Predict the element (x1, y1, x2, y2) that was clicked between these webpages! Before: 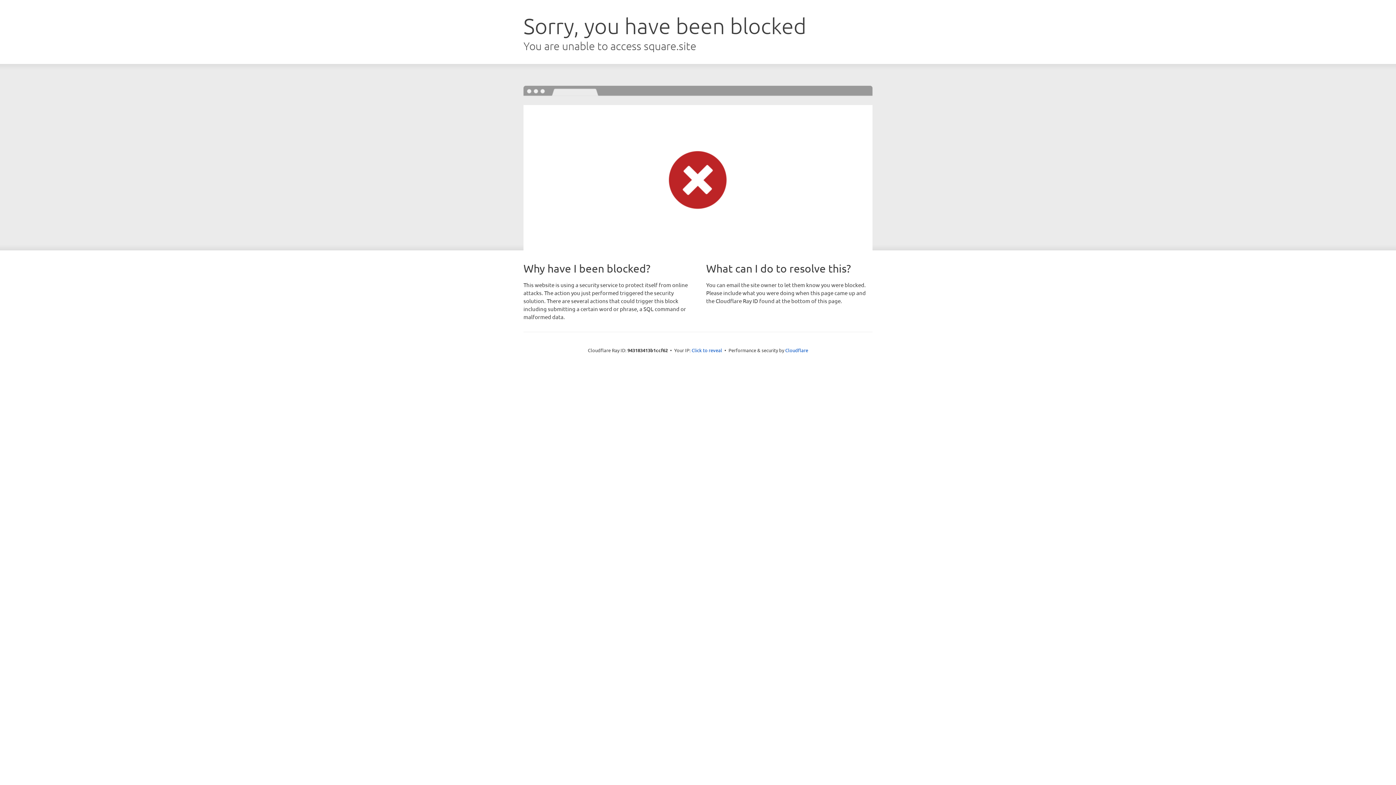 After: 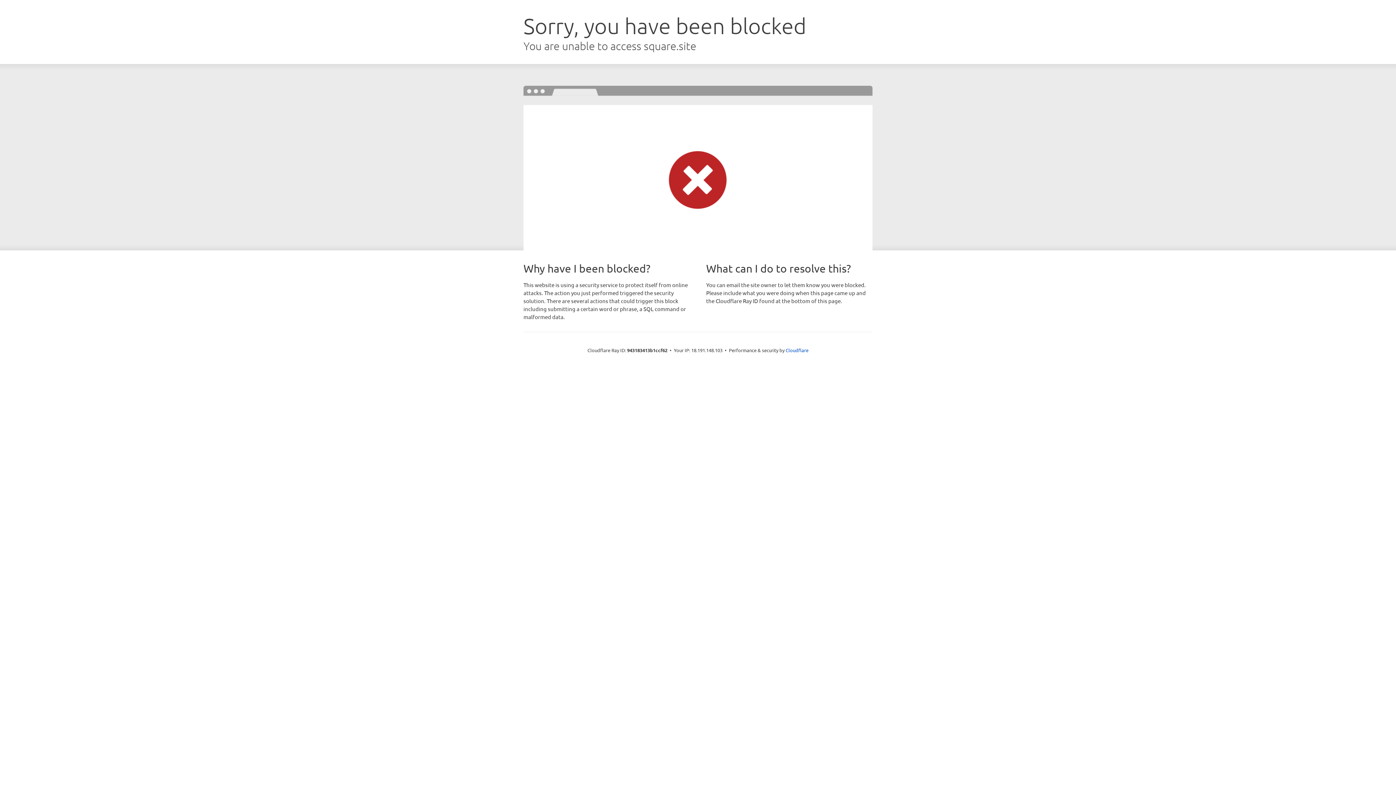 Action: label: Click to reveal bbox: (691, 346, 722, 353)